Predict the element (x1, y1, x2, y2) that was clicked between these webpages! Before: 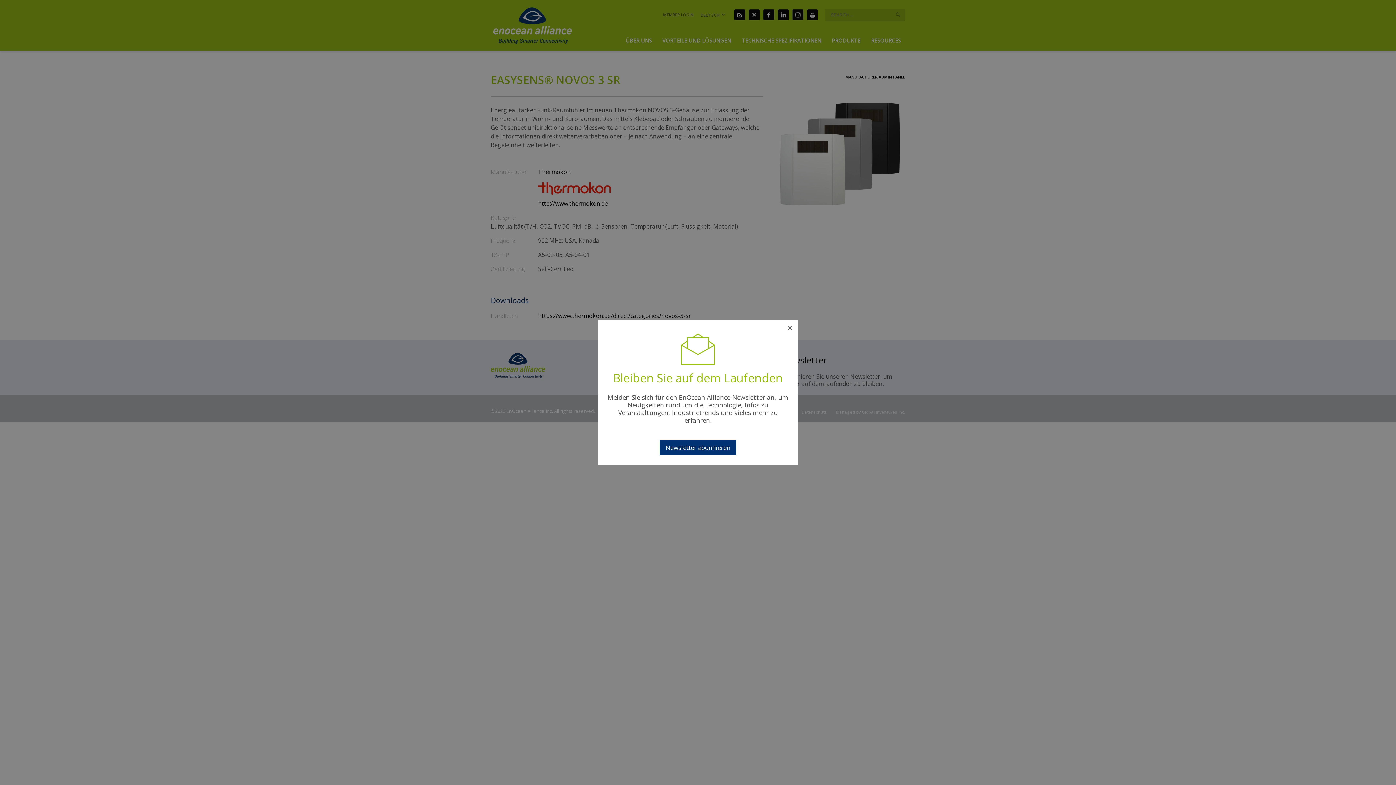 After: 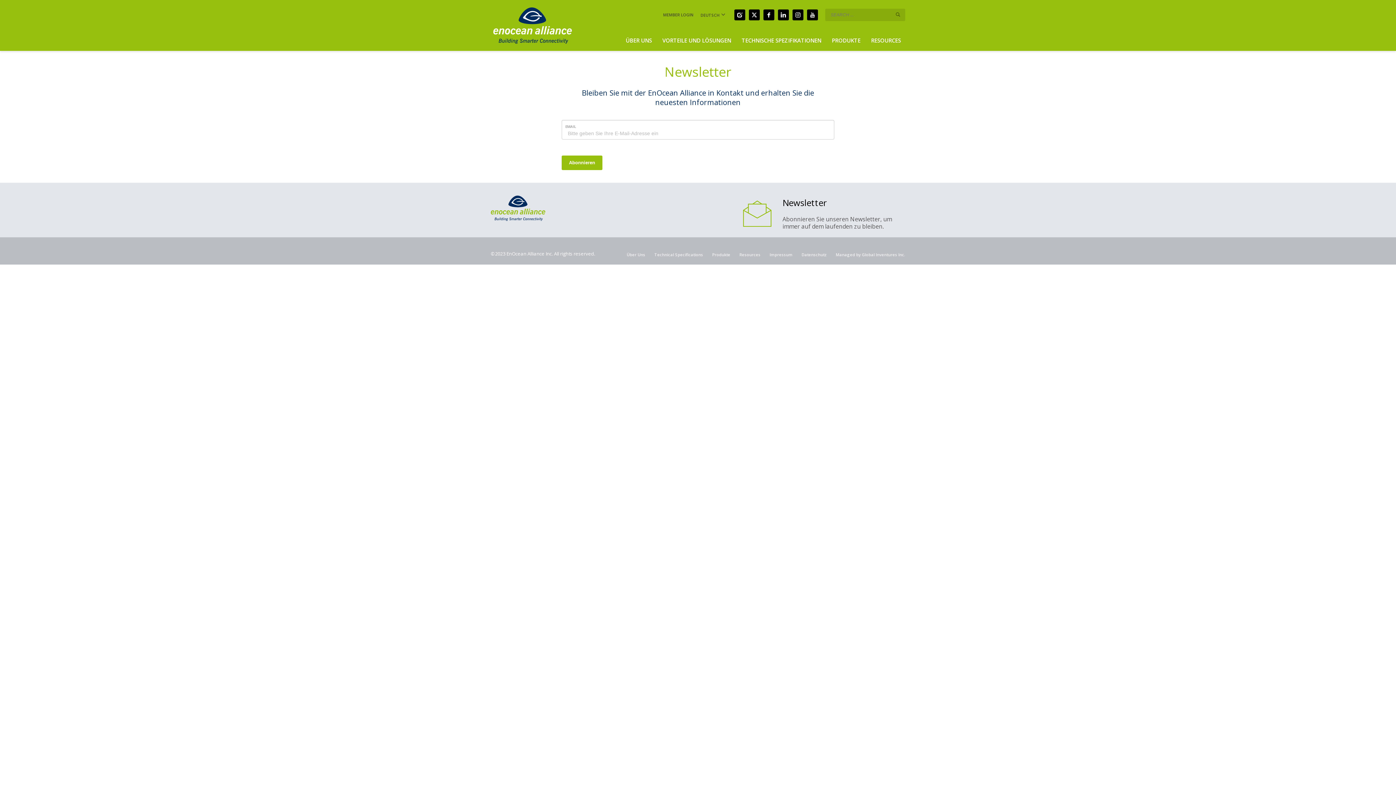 Action: bbox: (660, 439, 736, 455) label: Newsletter abonnieren